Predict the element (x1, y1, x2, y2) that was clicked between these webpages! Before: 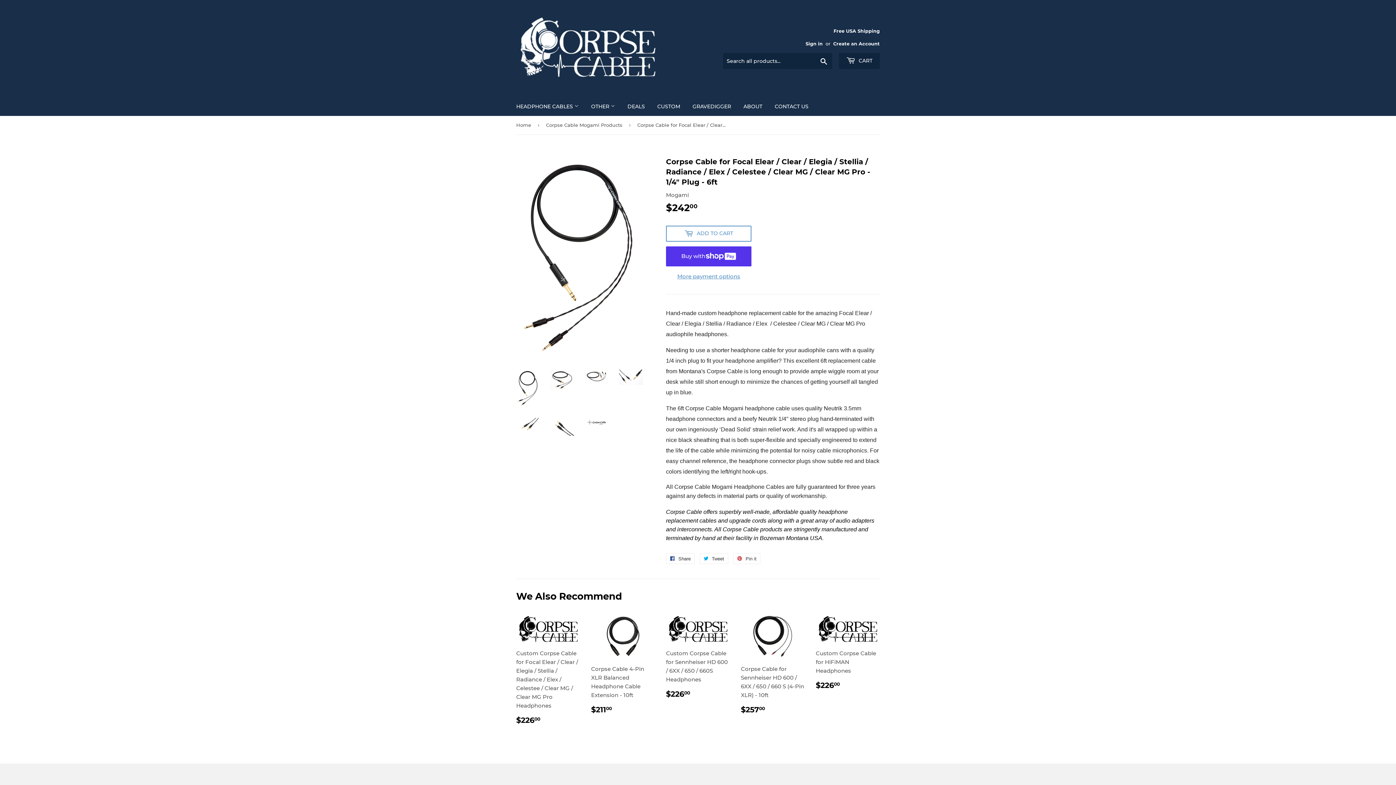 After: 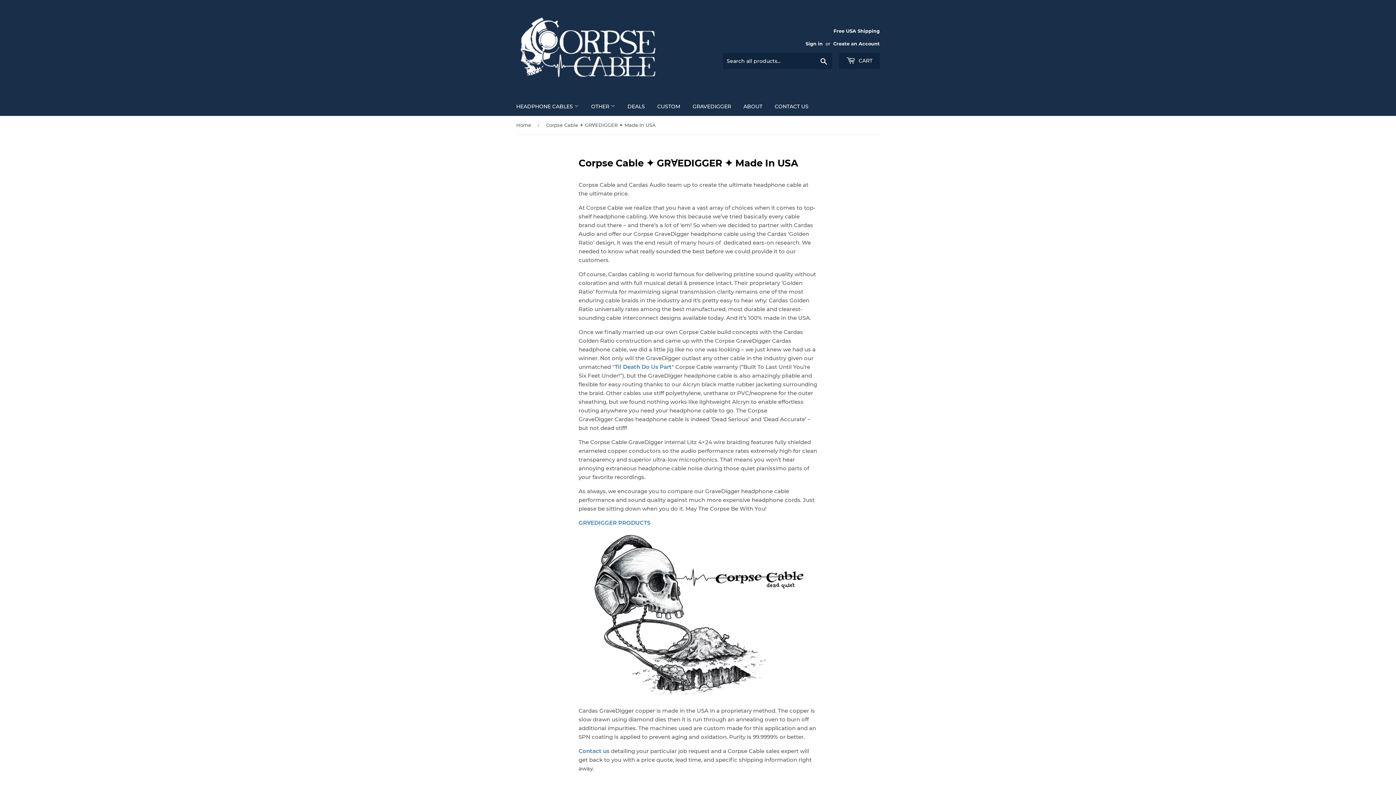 Action: bbox: (687, 97, 736, 116) label: GRAVEDIGGER